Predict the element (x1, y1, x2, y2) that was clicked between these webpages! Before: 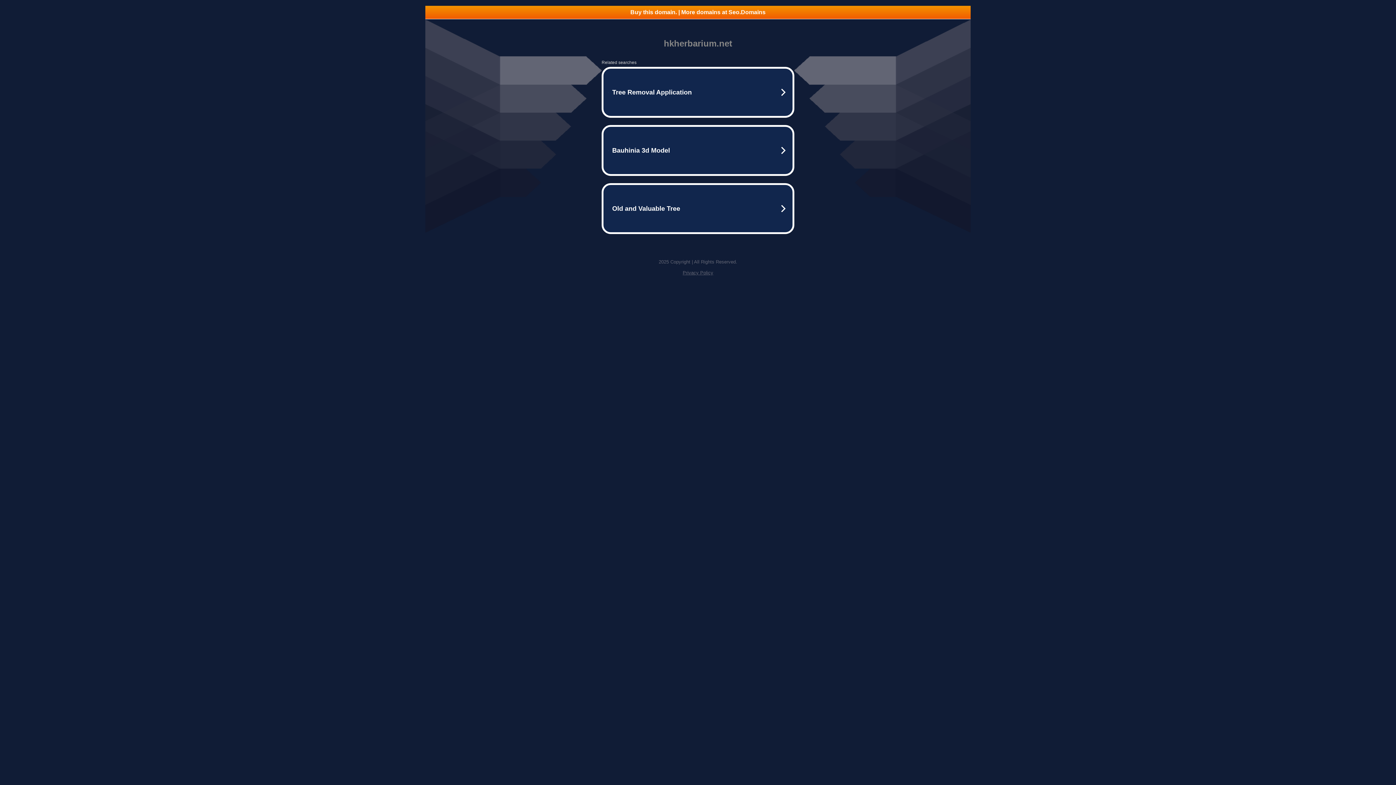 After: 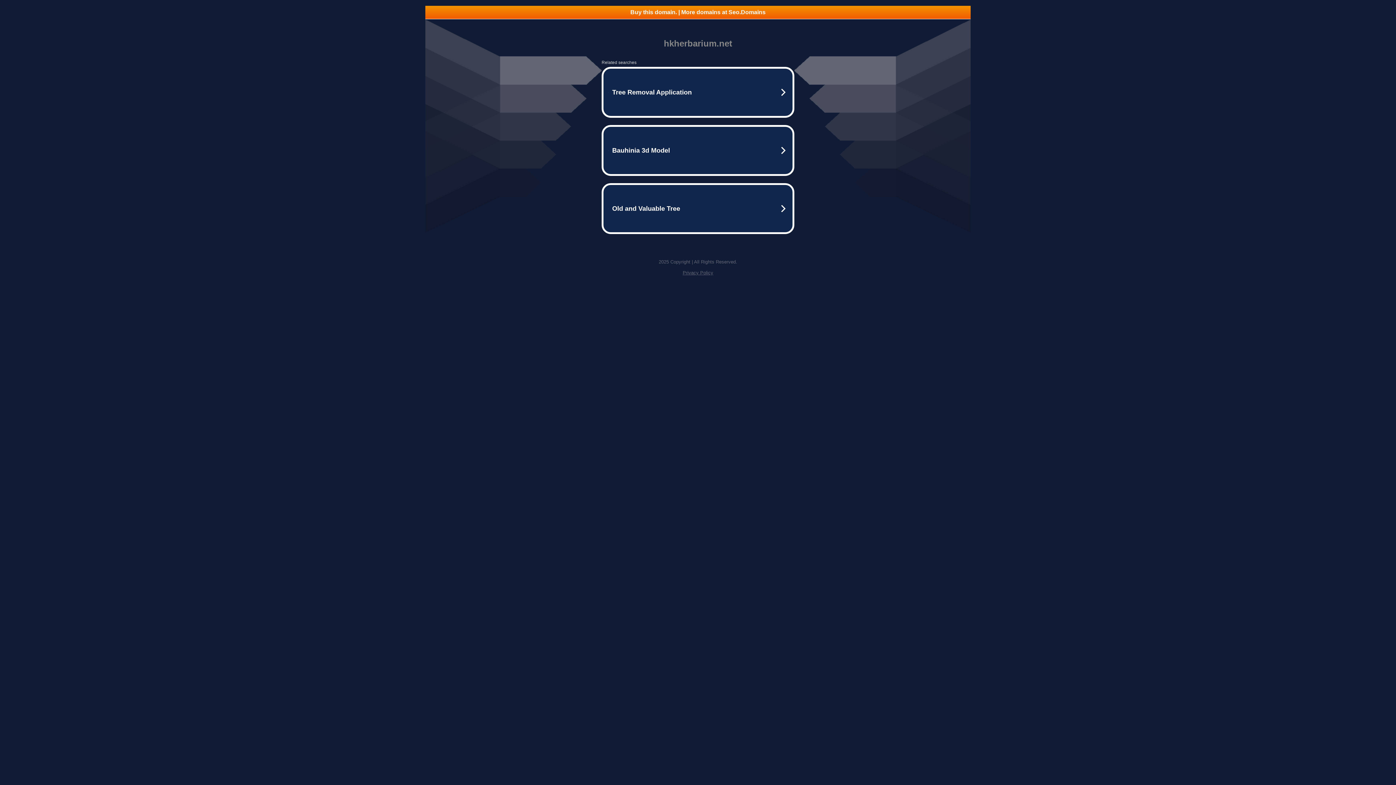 Action: bbox: (425, 5, 970, 18) label: Buy this domain. | More domains at Seo.Domains